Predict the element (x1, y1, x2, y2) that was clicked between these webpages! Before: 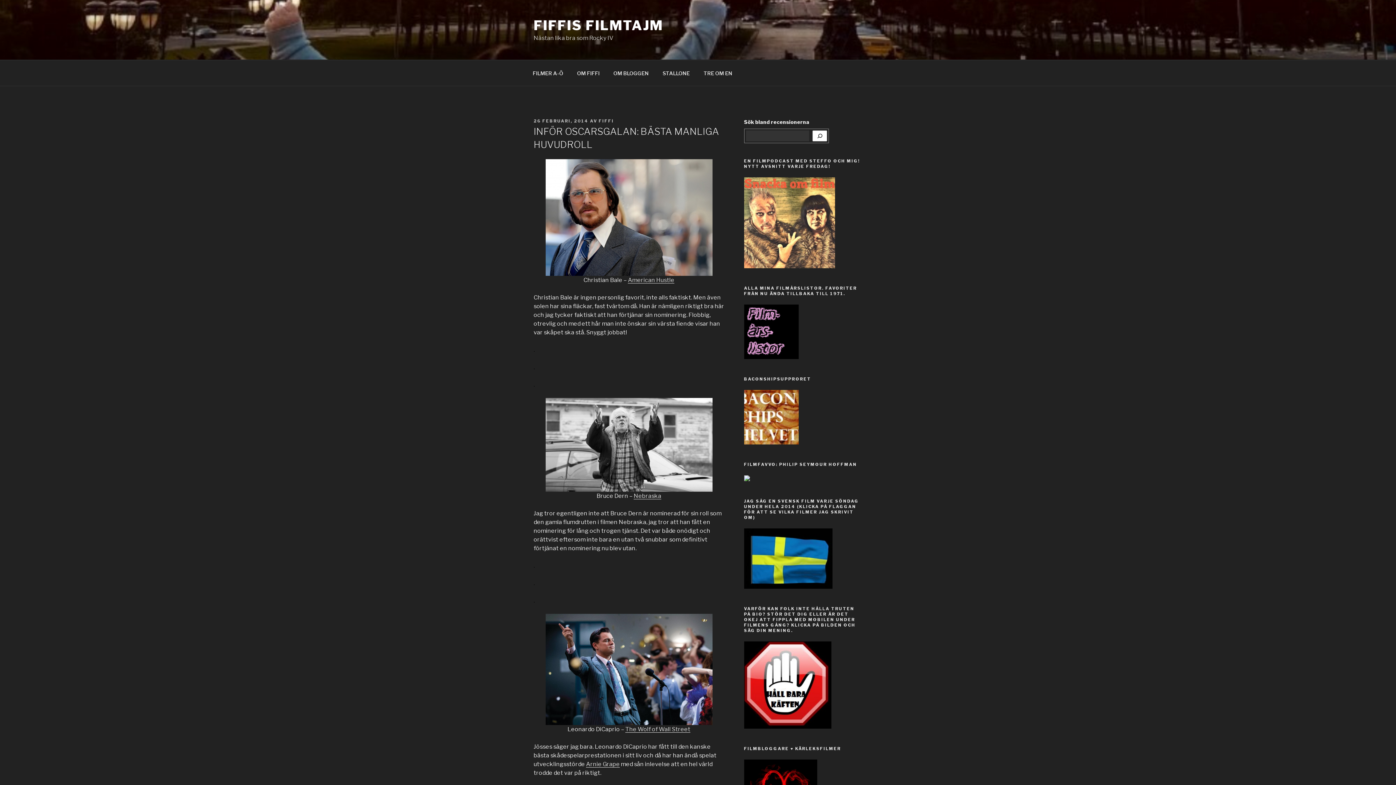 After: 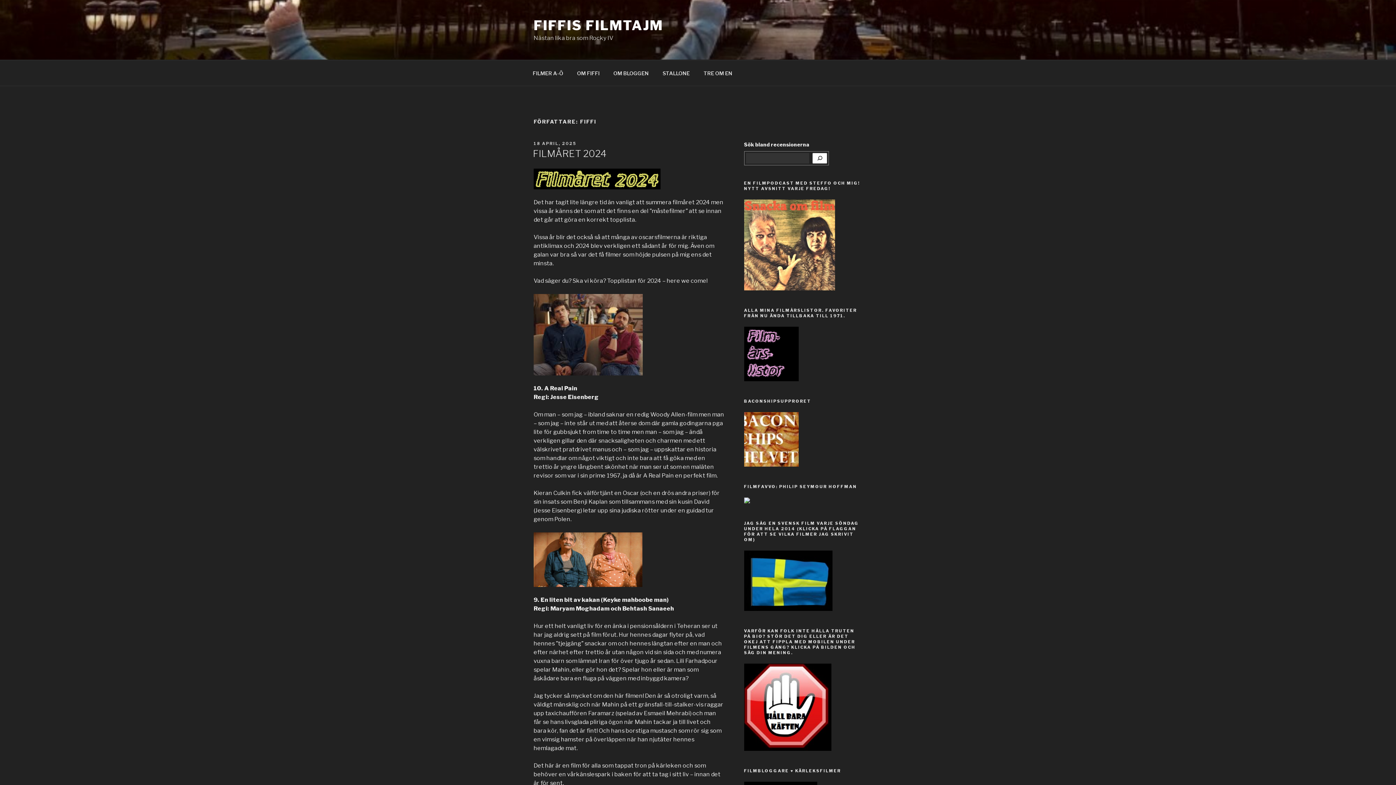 Action: label: FIFFI bbox: (598, 118, 614, 123)